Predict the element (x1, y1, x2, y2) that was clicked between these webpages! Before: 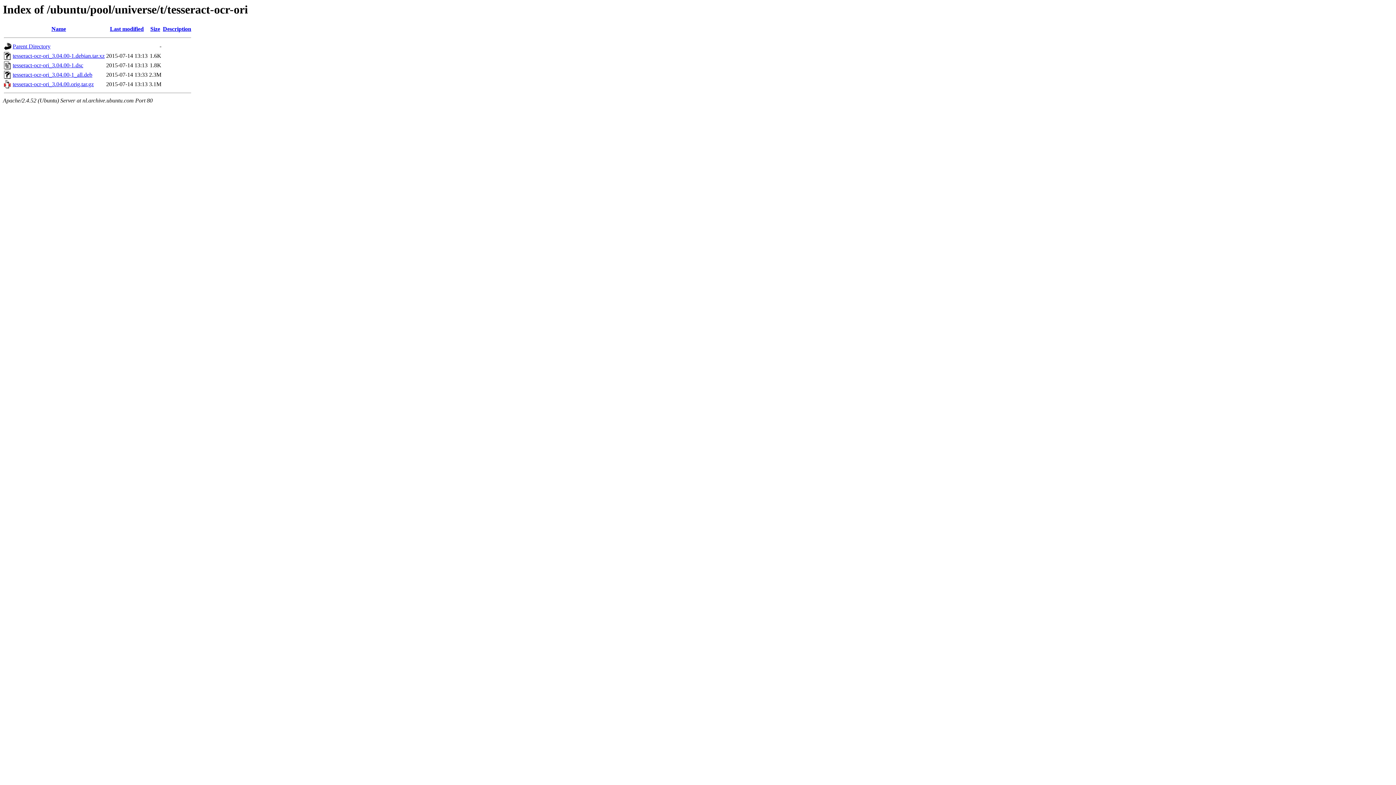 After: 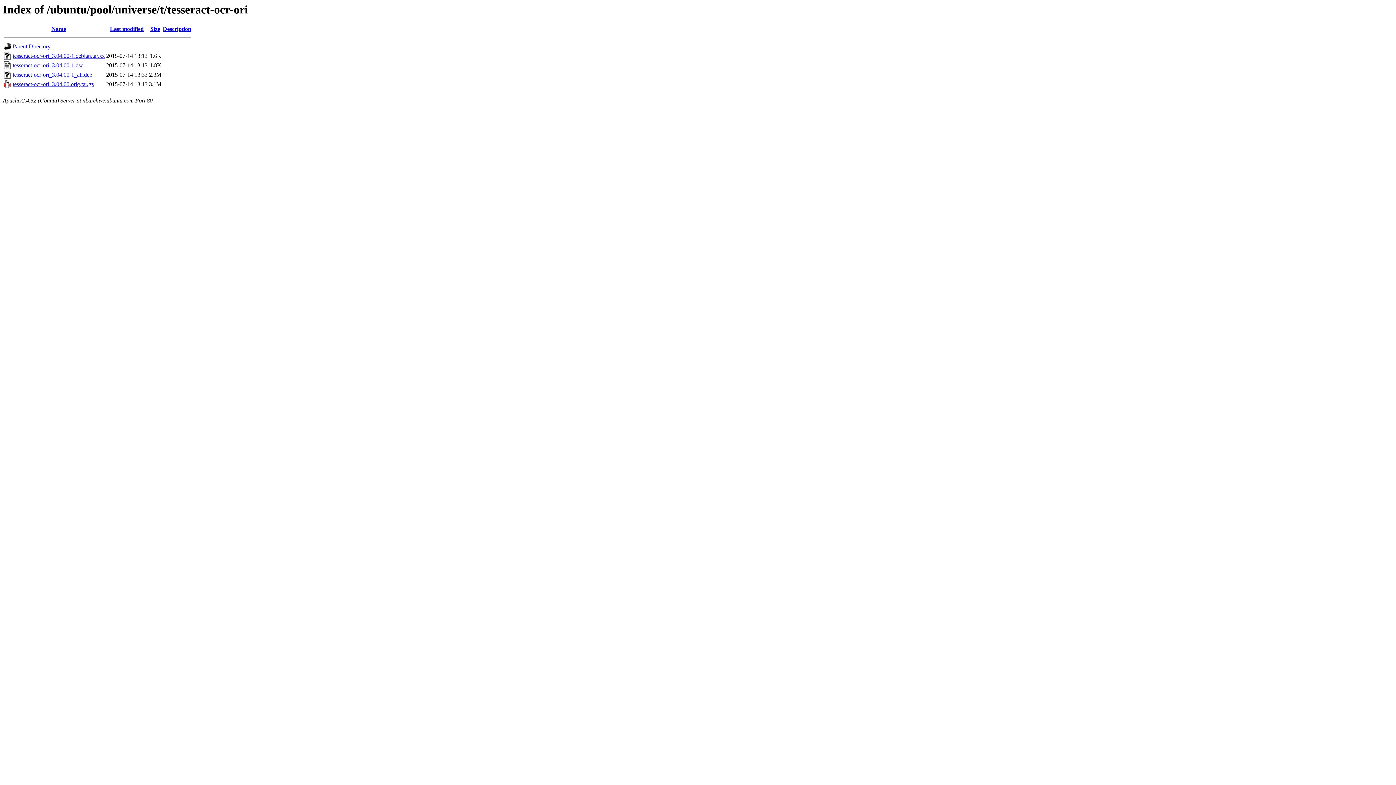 Action: bbox: (12, 52, 104, 59) label: tesseract-ocr-ori_3.04.00-1.debian.tar.xz